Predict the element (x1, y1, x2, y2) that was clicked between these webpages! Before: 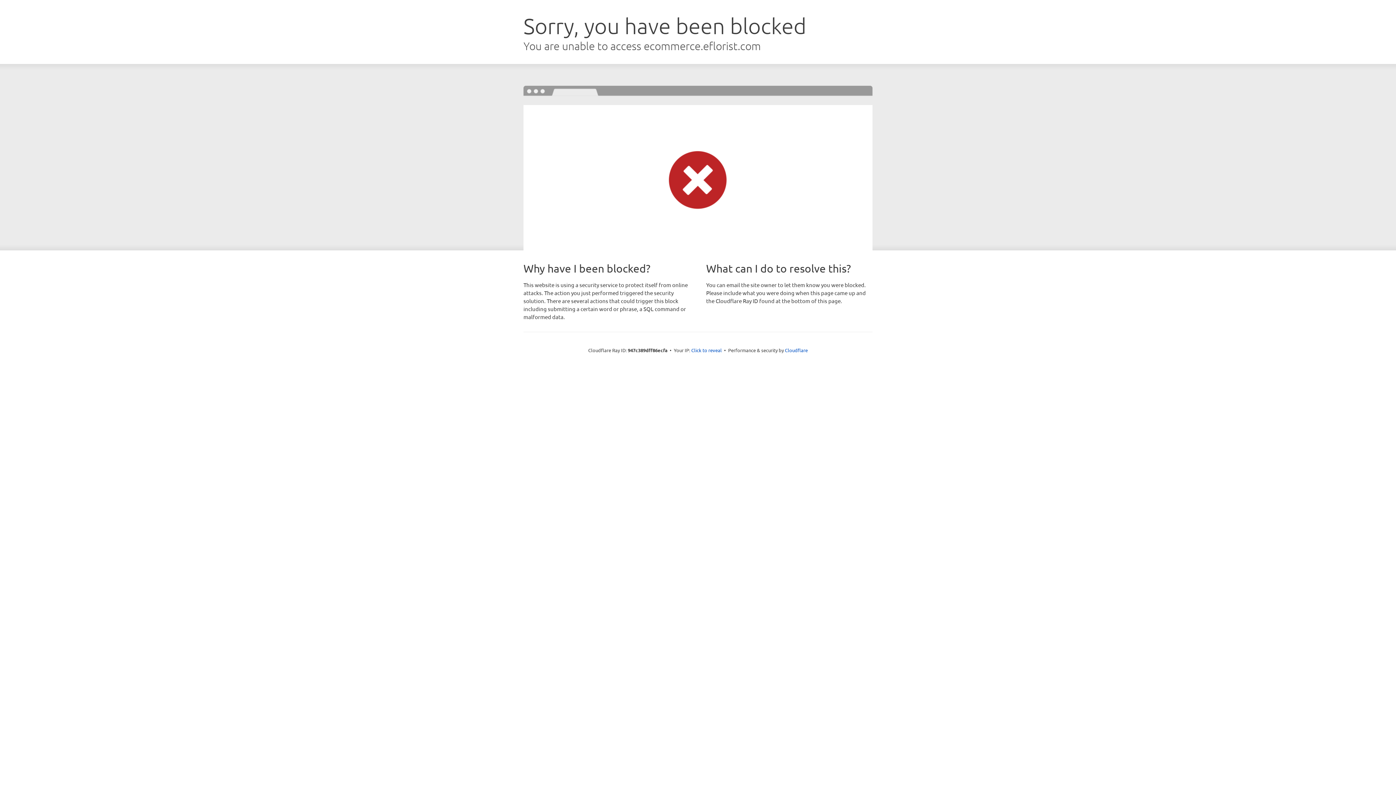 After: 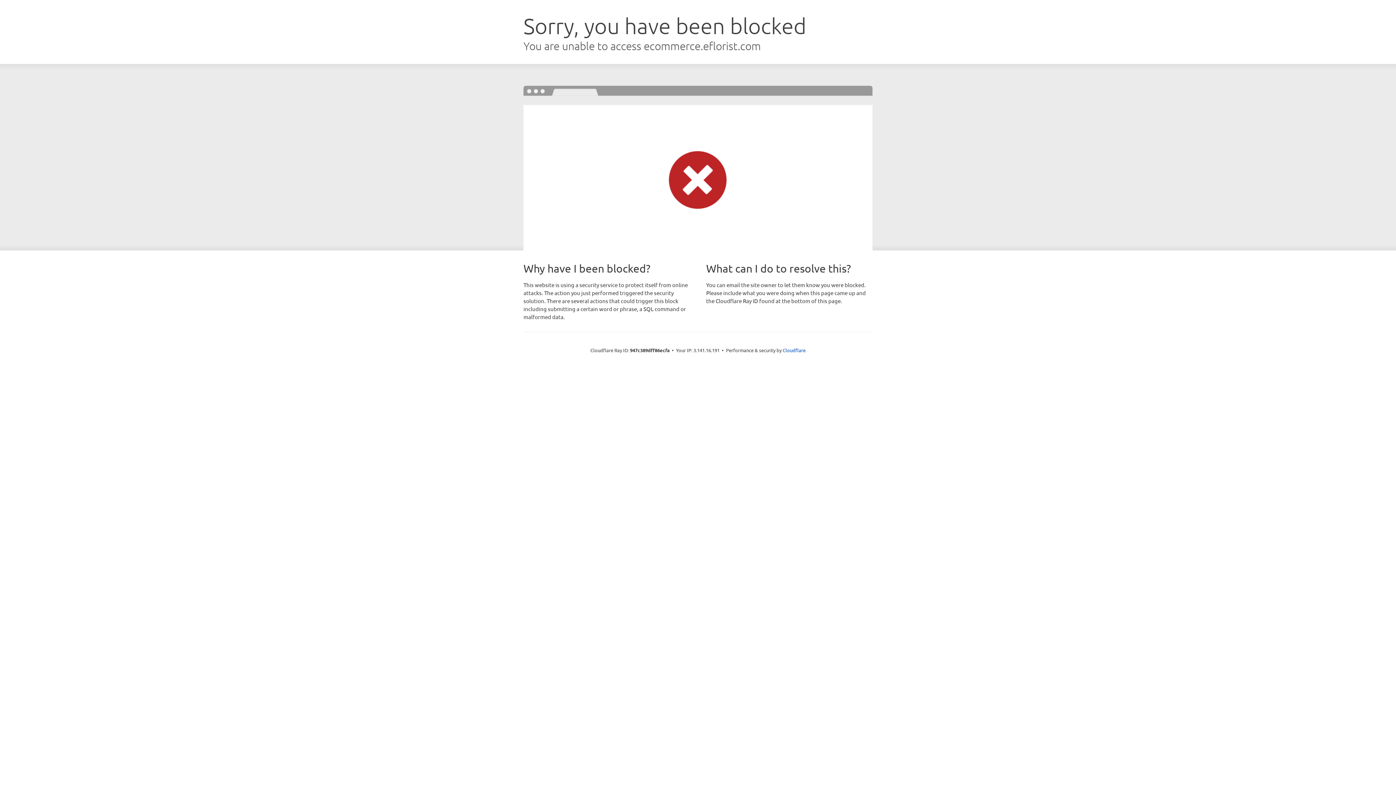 Action: bbox: (691, 346, 722, 353) label: Click to reveal